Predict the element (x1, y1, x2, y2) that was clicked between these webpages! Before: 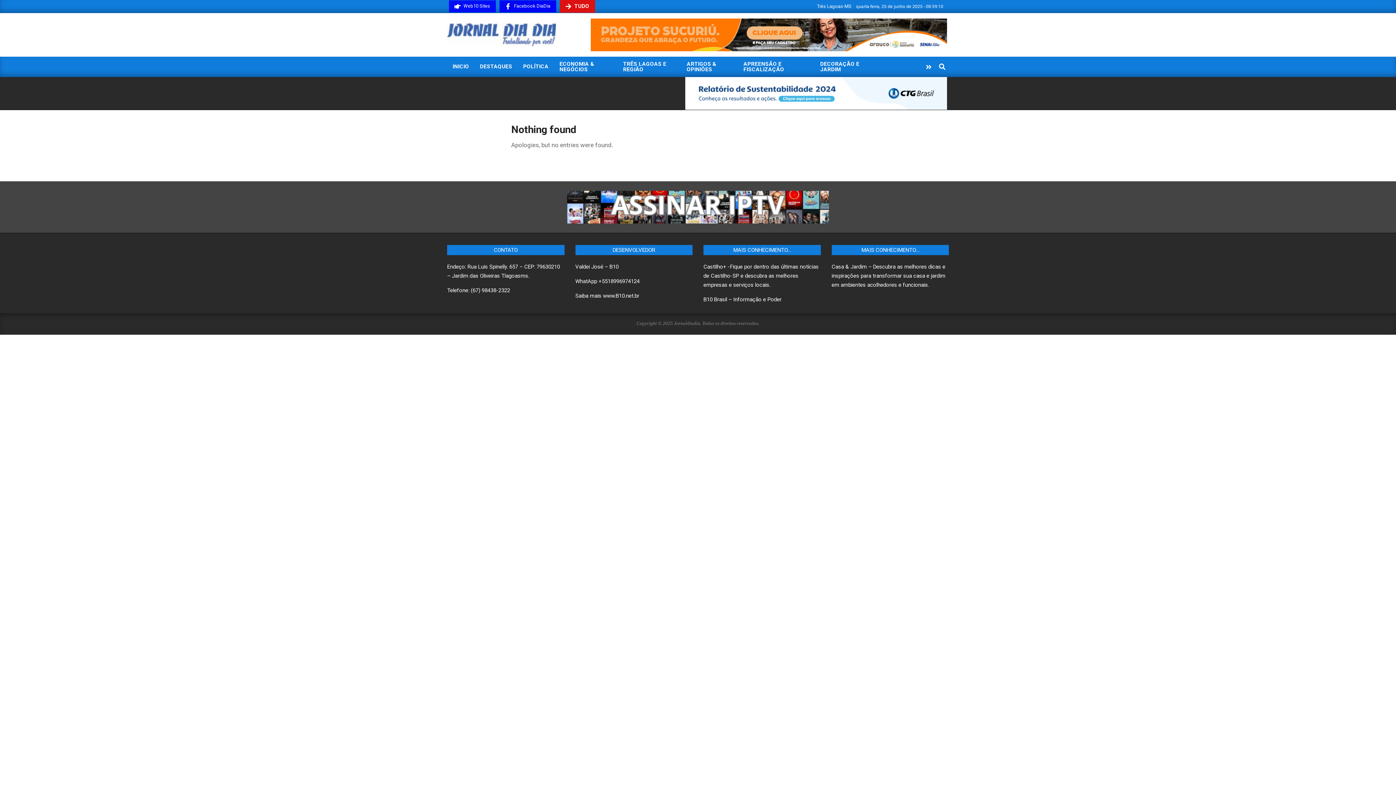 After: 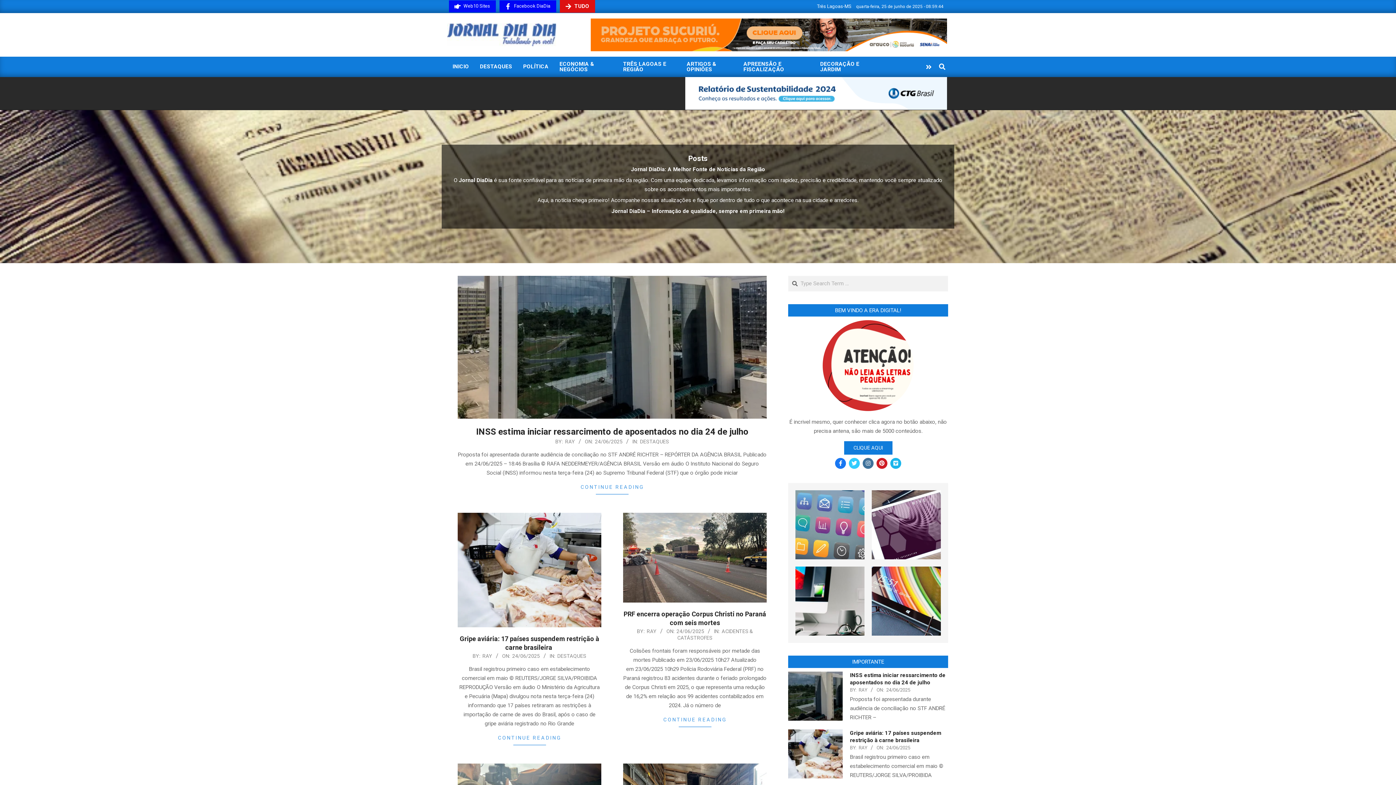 Action: bbox: (560, 0, 595, 12)